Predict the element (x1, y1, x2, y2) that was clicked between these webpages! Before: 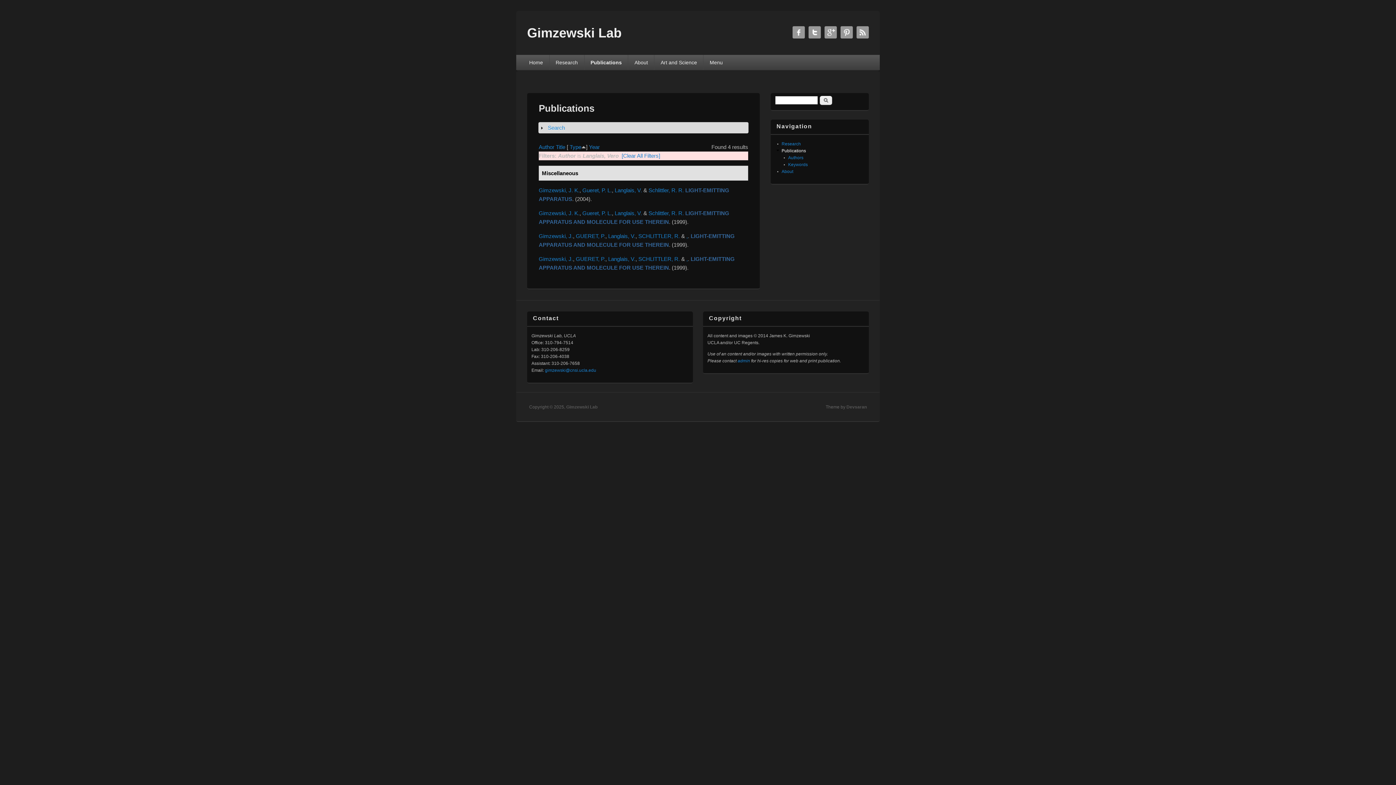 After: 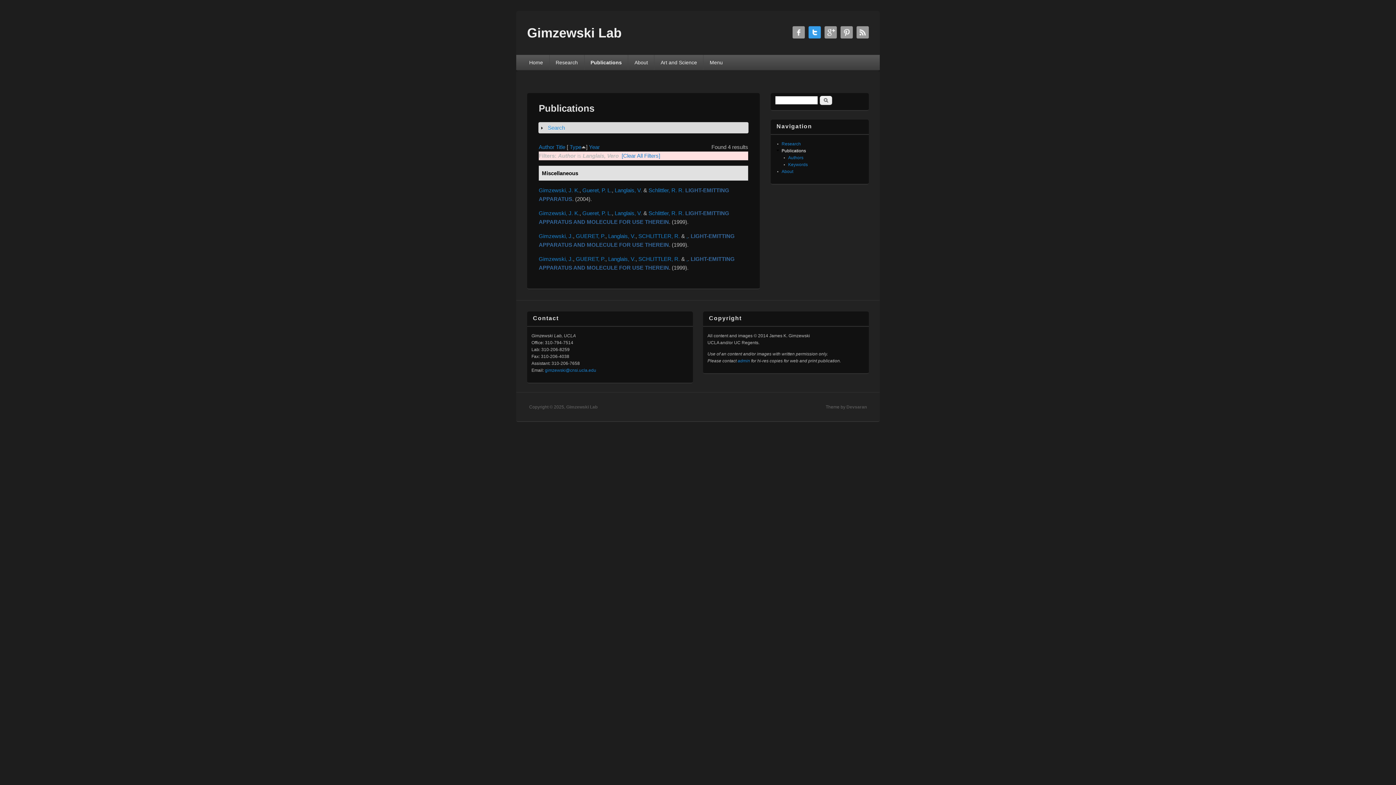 Action: bbox: (808, 26, 821, 38) label: Gimzewski Lab Twitter